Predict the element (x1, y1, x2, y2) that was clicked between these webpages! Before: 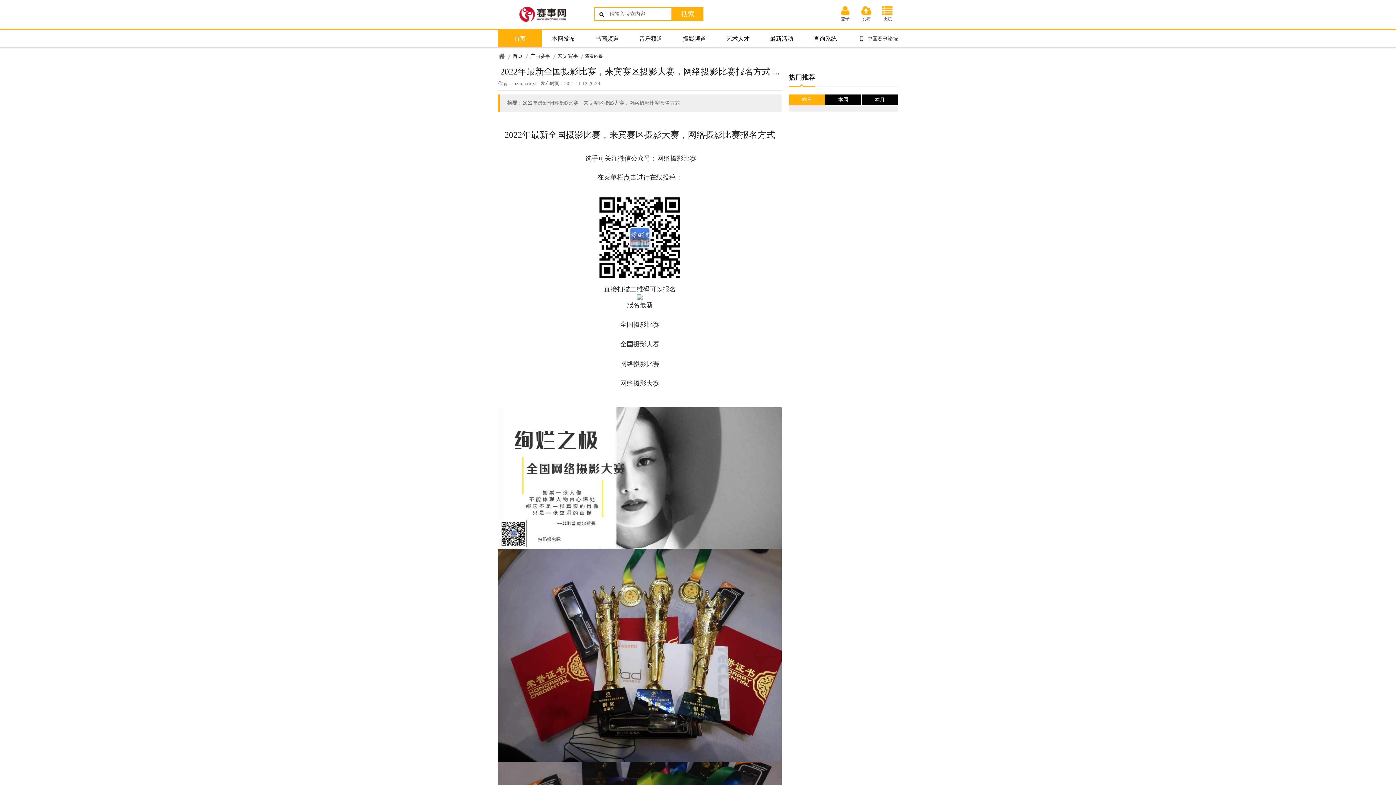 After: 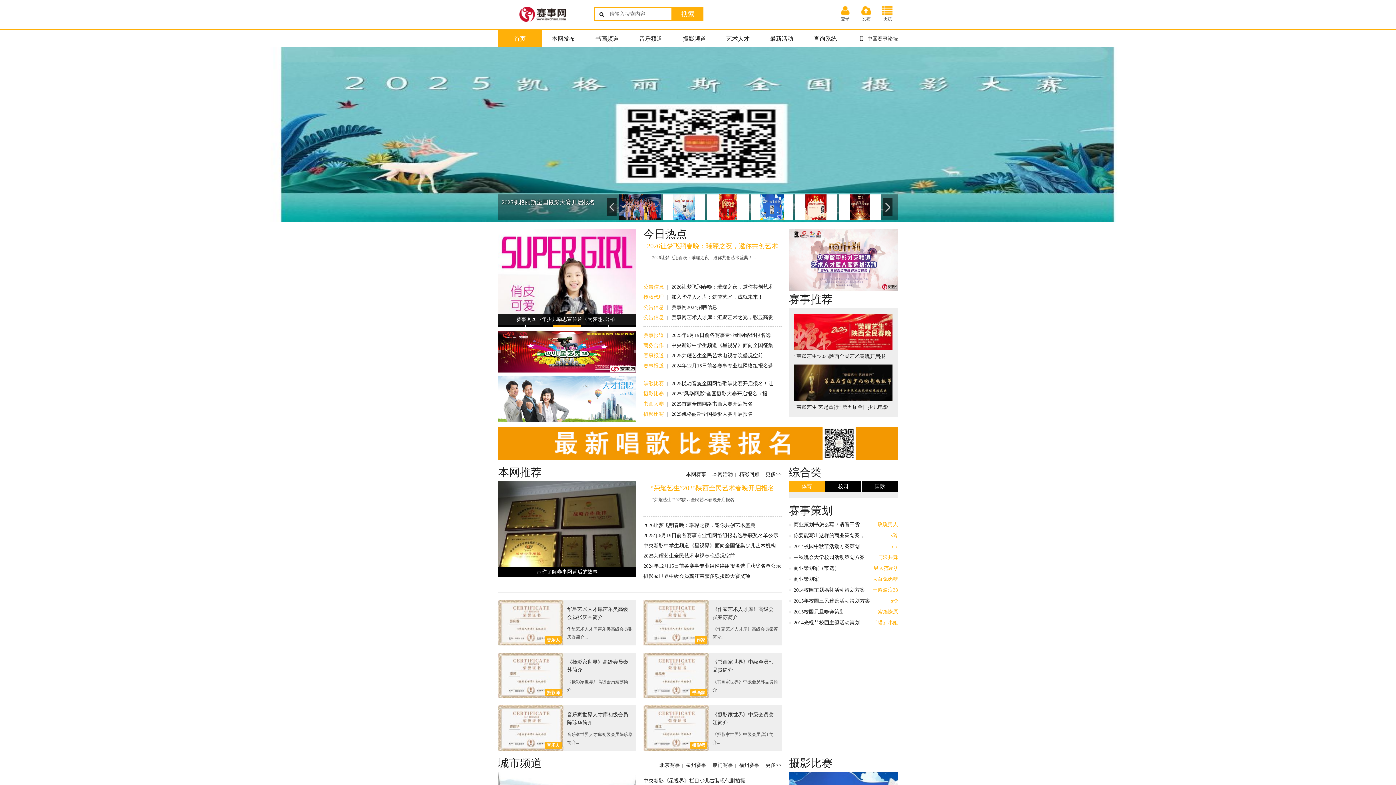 Action: label: 赛事网 bbox: (498, 50, 505, 61)